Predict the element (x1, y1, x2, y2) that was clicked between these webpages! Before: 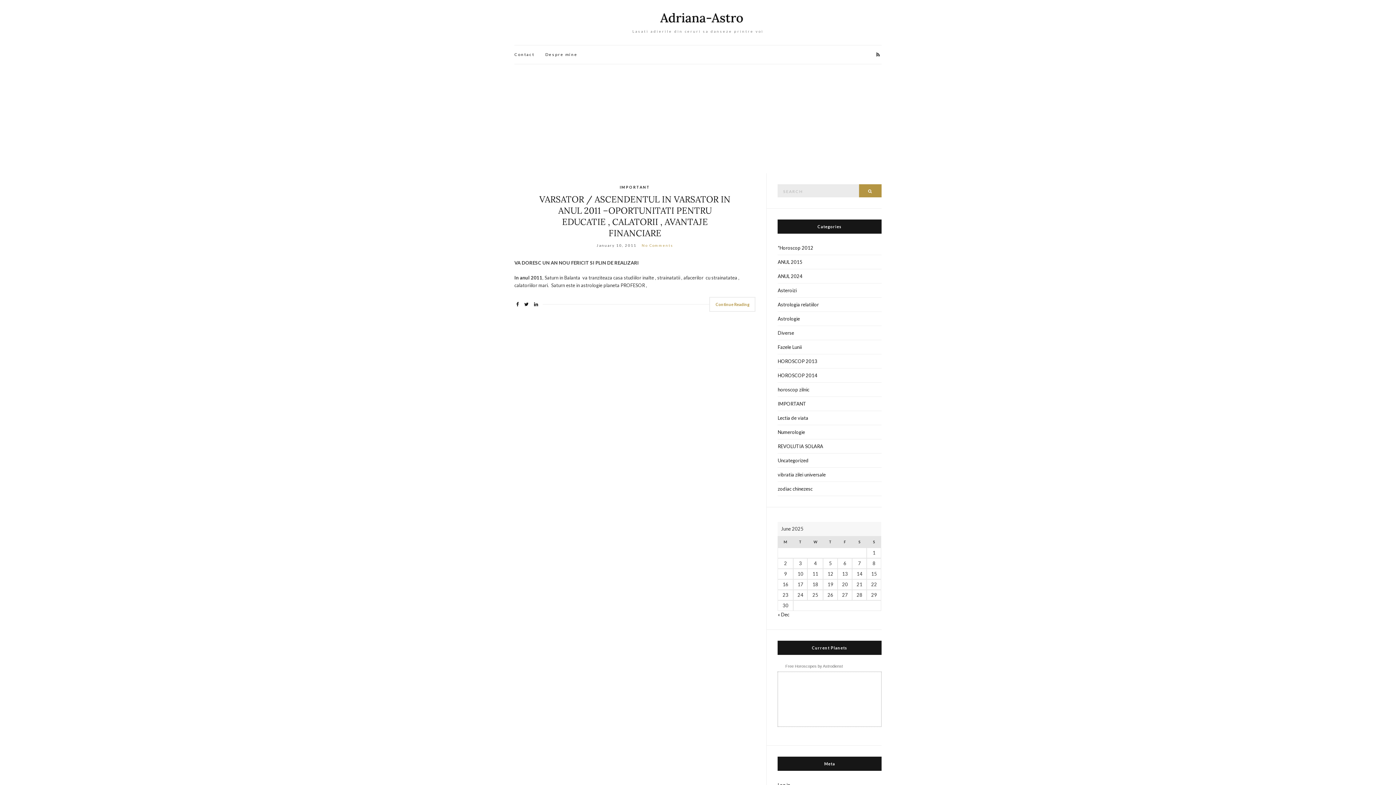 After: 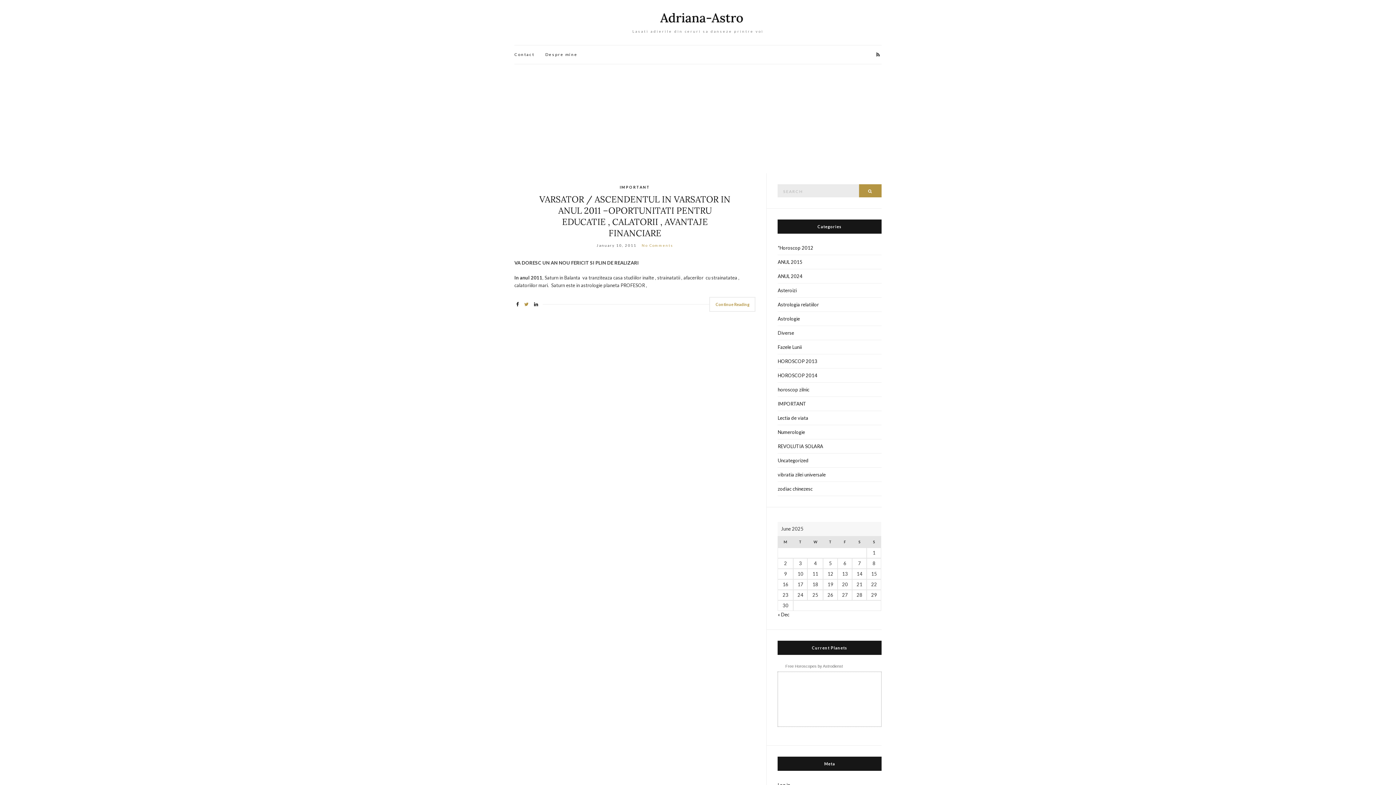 Action: bbox: (522, 298, 530, 310)